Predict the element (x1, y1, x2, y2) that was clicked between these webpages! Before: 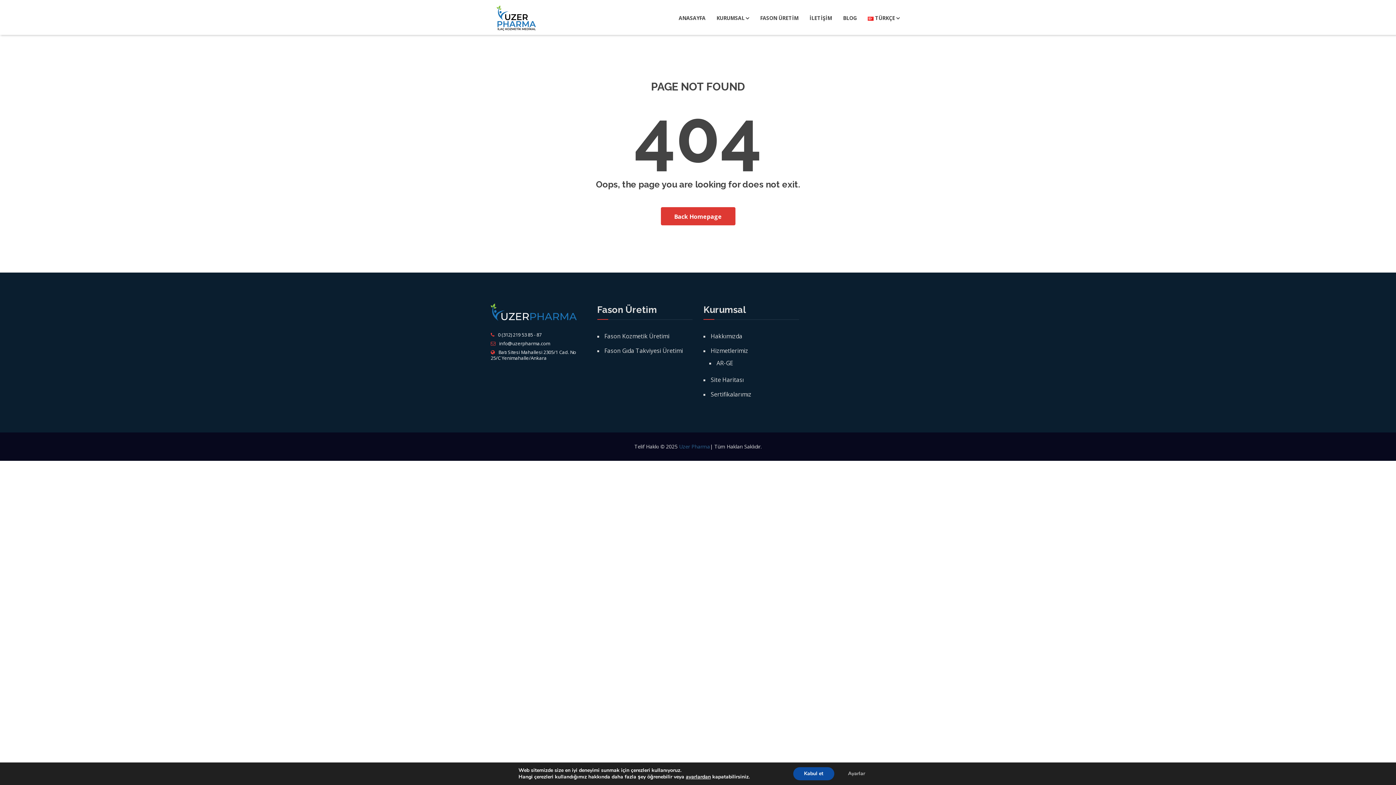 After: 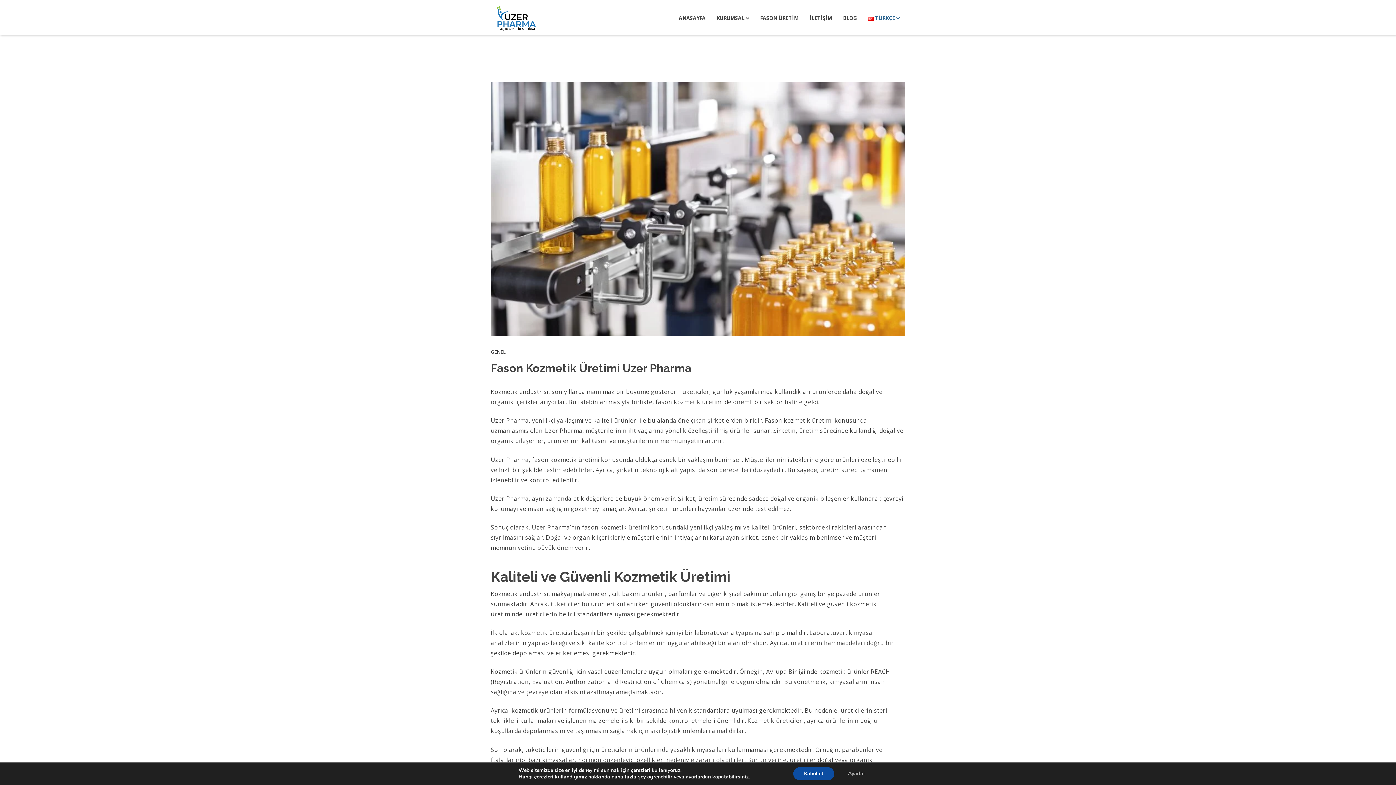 Action: label: Fason Kozmetik Üretimi bbox: (597, 332, 669, 340)